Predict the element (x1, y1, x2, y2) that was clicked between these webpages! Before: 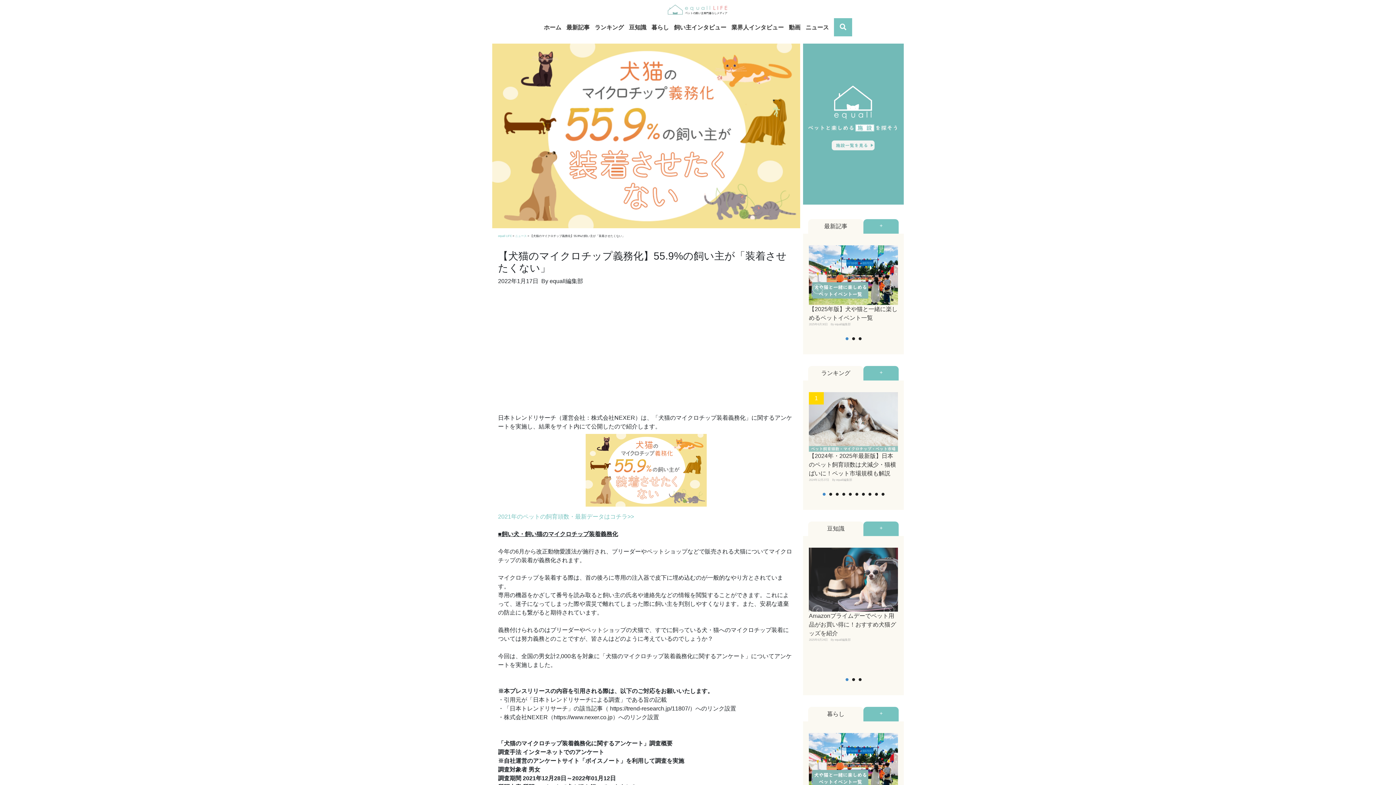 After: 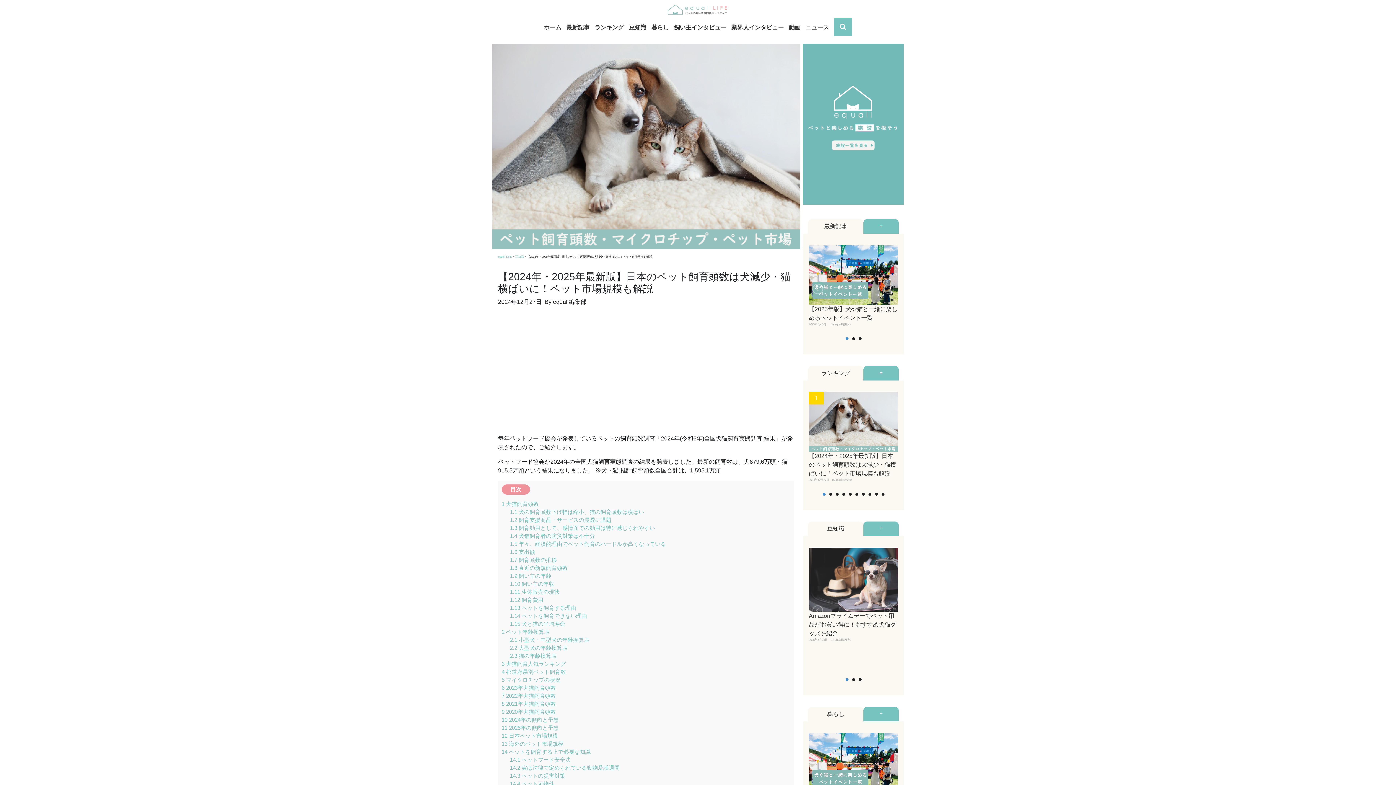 Action: label: 1
【2024年・2025年最新版】日本のペット飼育頭数は犬減少・猫横ばいに！ペット市場規模も解説
2024年12月27日

By equall編集部 bbox: (809, 392, 898, 488)